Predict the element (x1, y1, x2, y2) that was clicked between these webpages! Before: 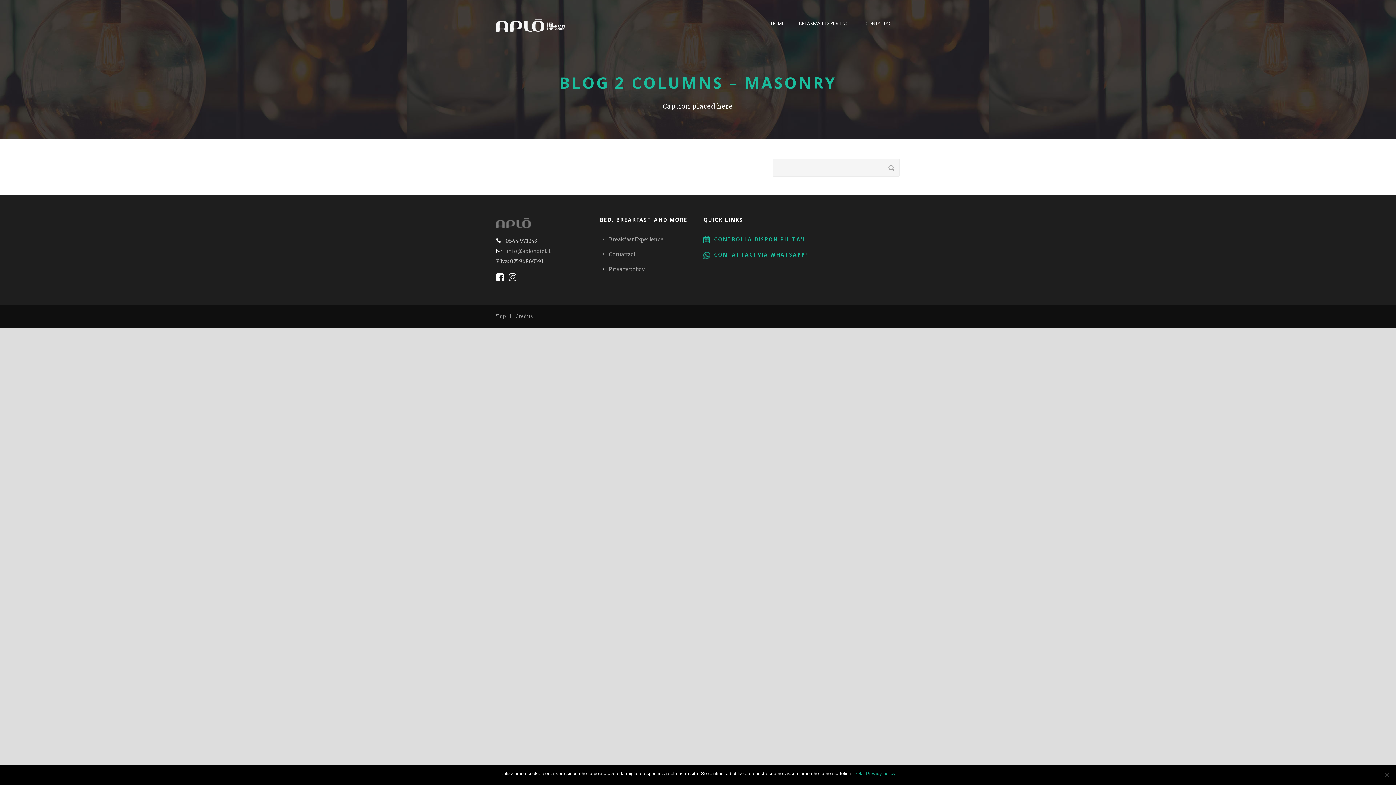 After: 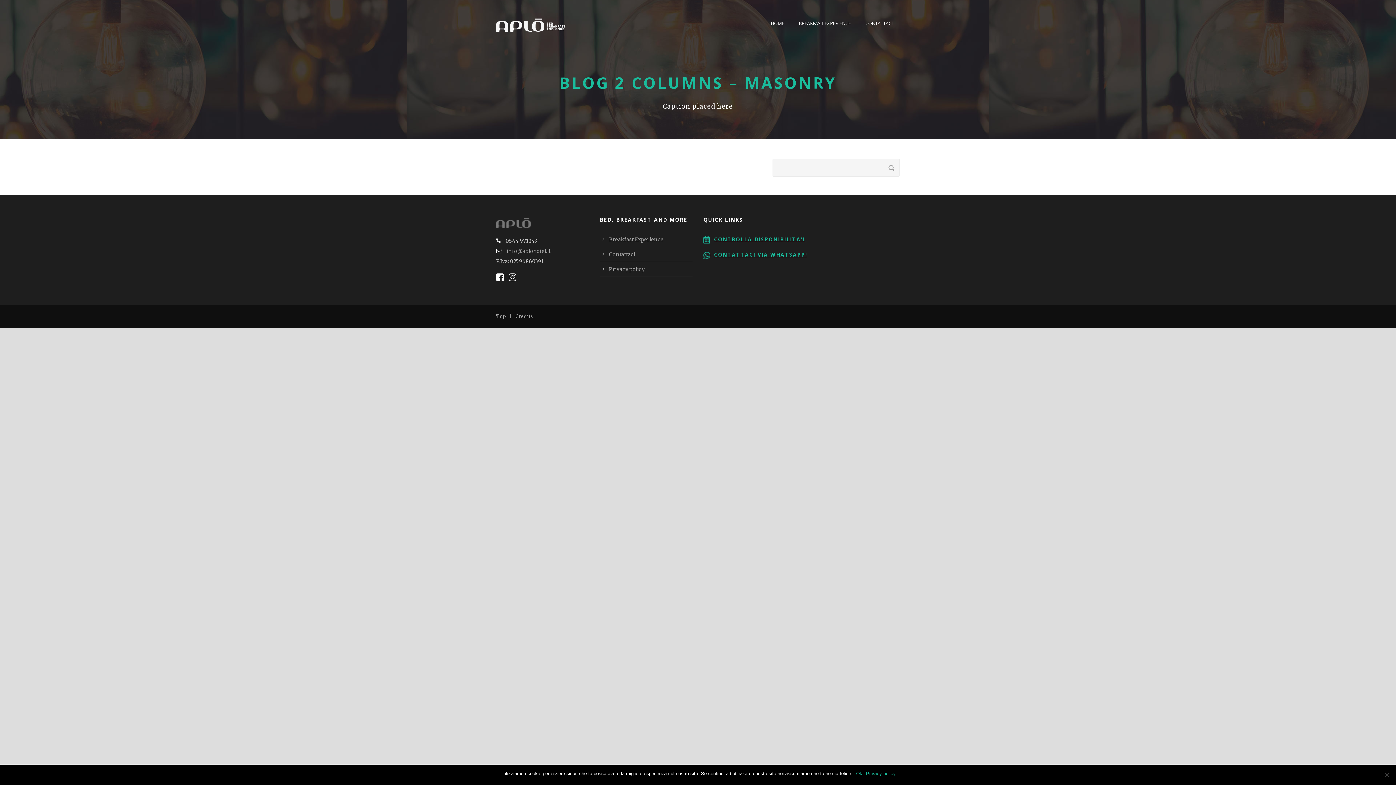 Action: bbox: (496, 275, 507, 282)